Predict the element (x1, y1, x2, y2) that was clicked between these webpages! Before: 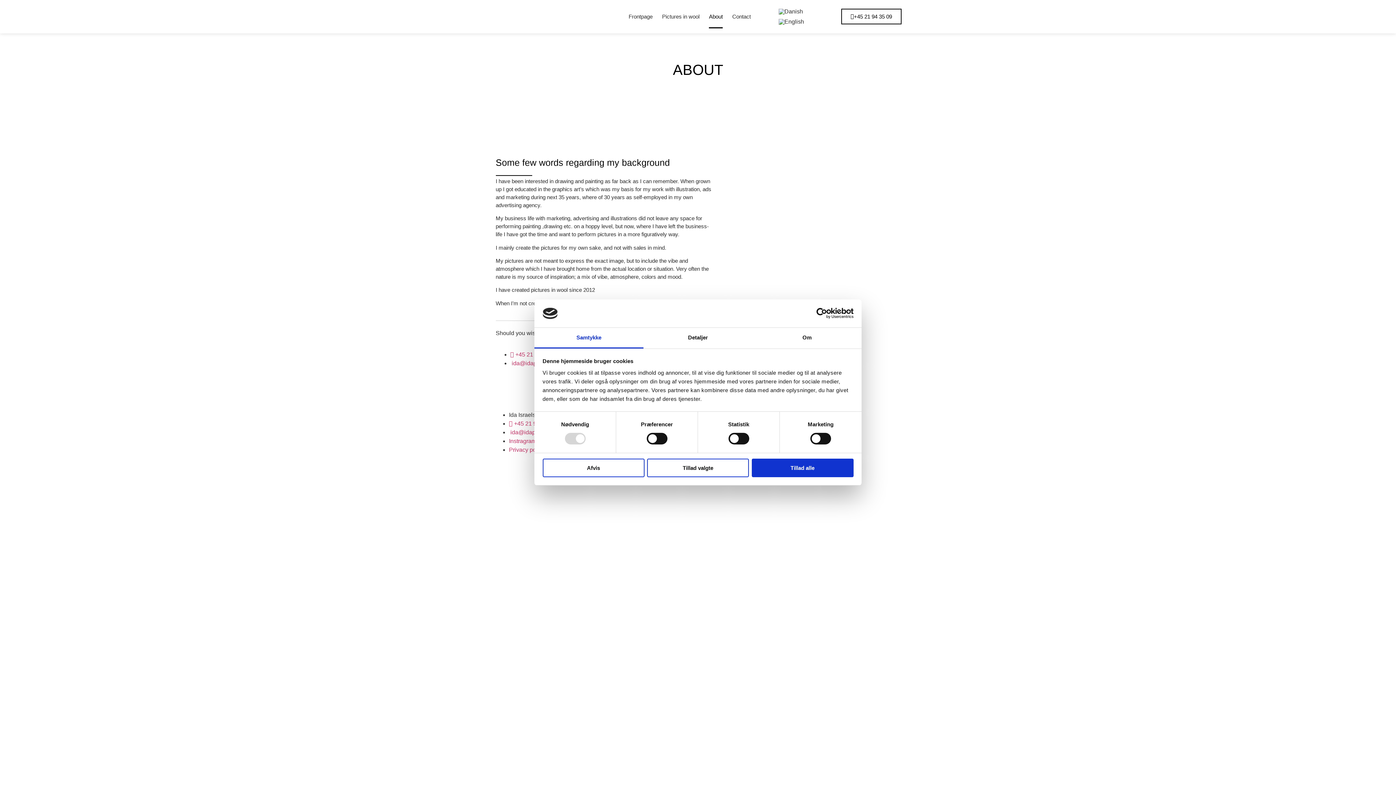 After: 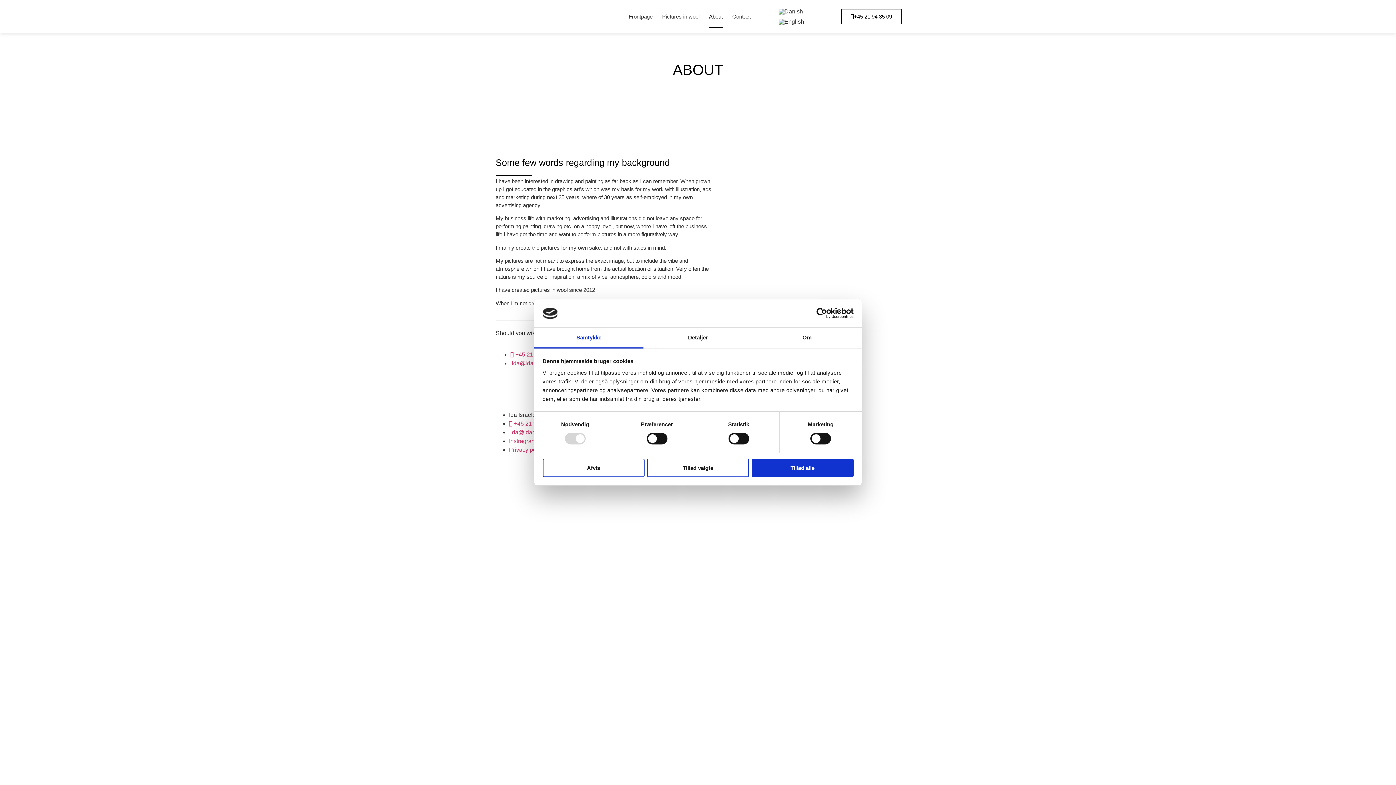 Action: label: +45 21 94 35 09 bbox: (841, 8, 901, 24)